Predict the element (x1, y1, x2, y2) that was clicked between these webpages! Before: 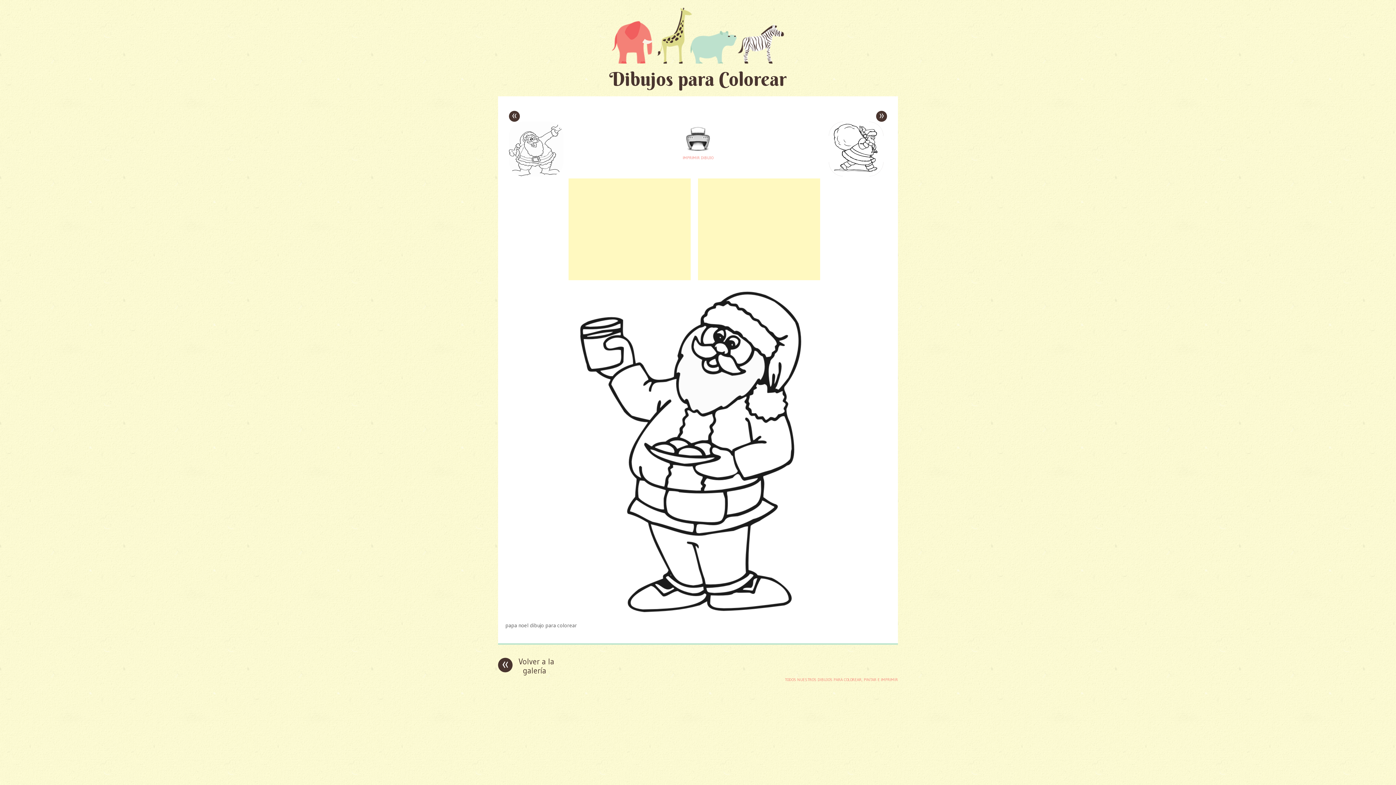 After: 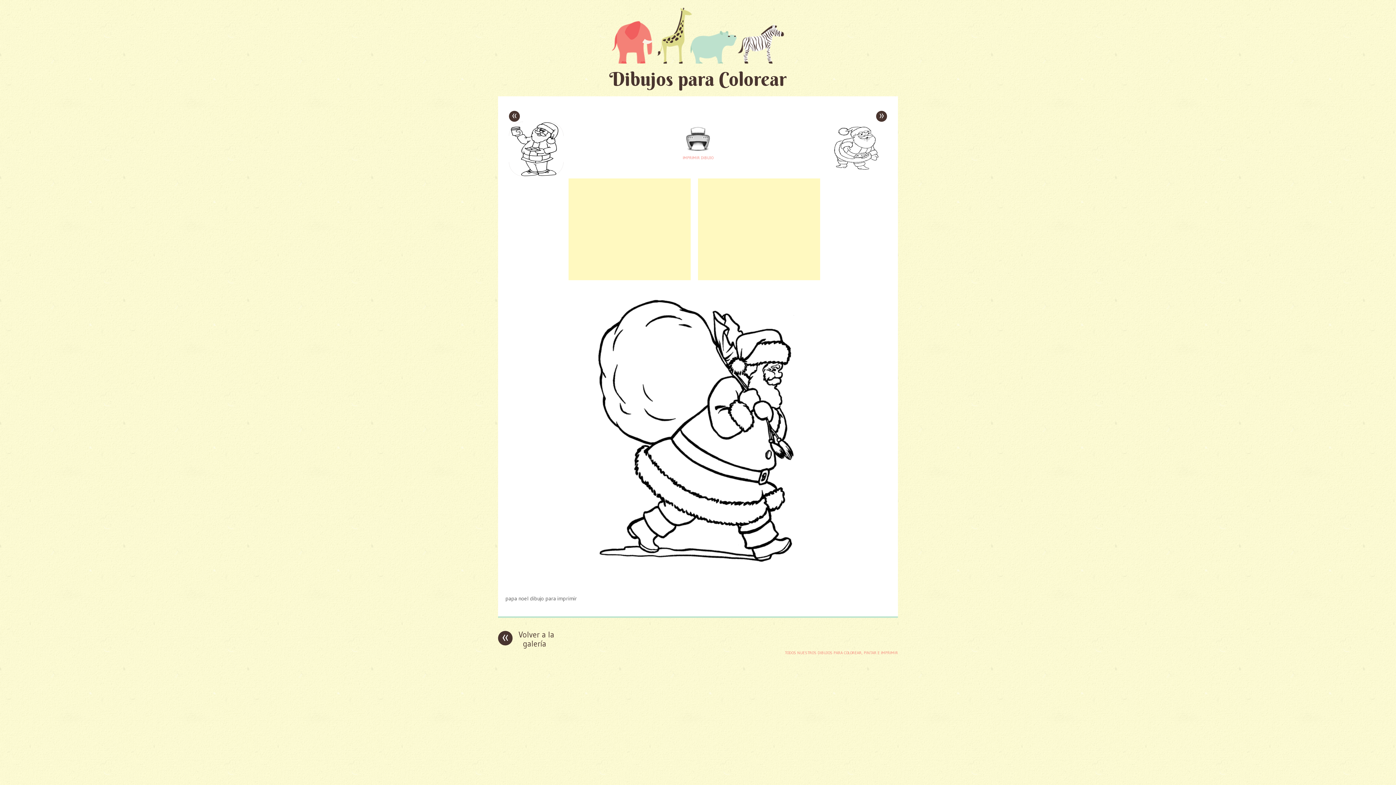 Action: bbox: (570, 608, 825, 614)